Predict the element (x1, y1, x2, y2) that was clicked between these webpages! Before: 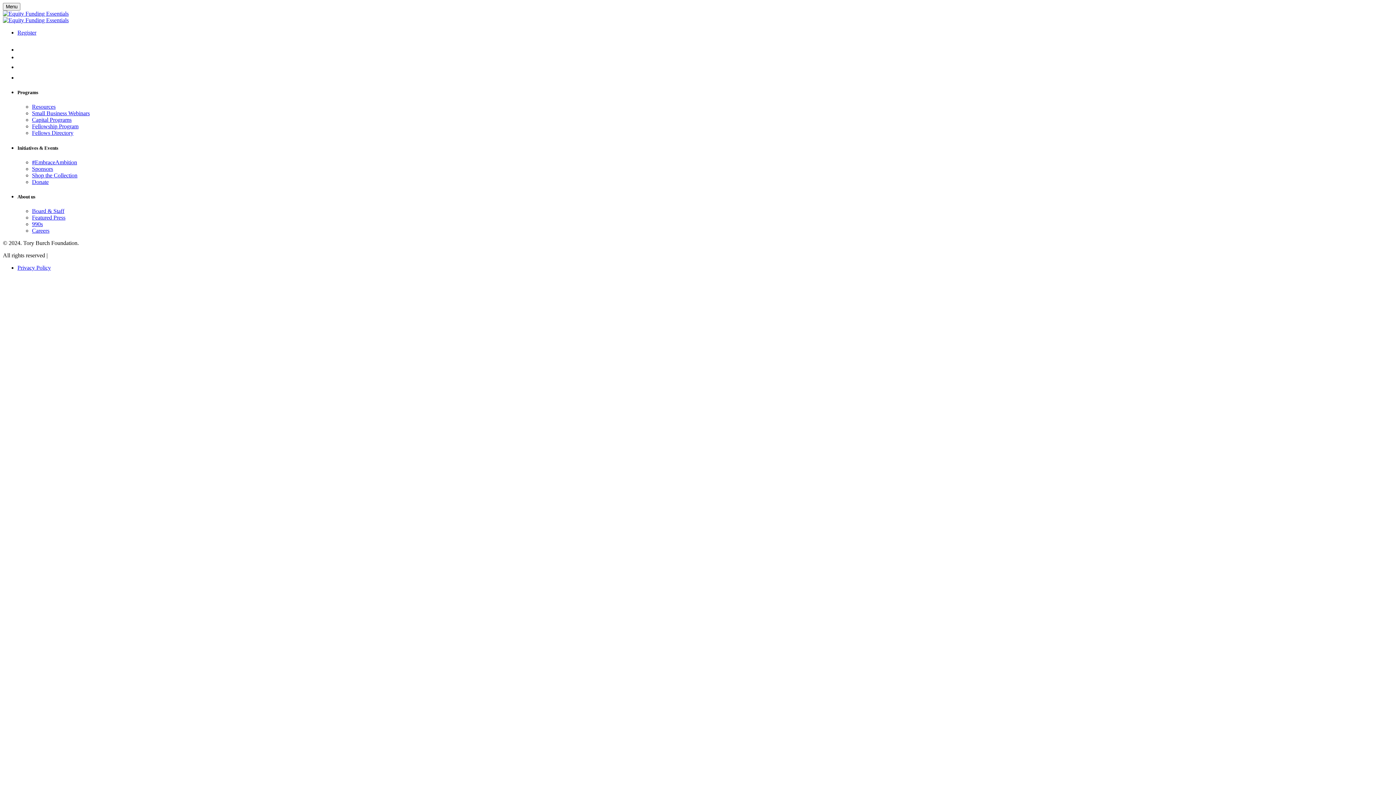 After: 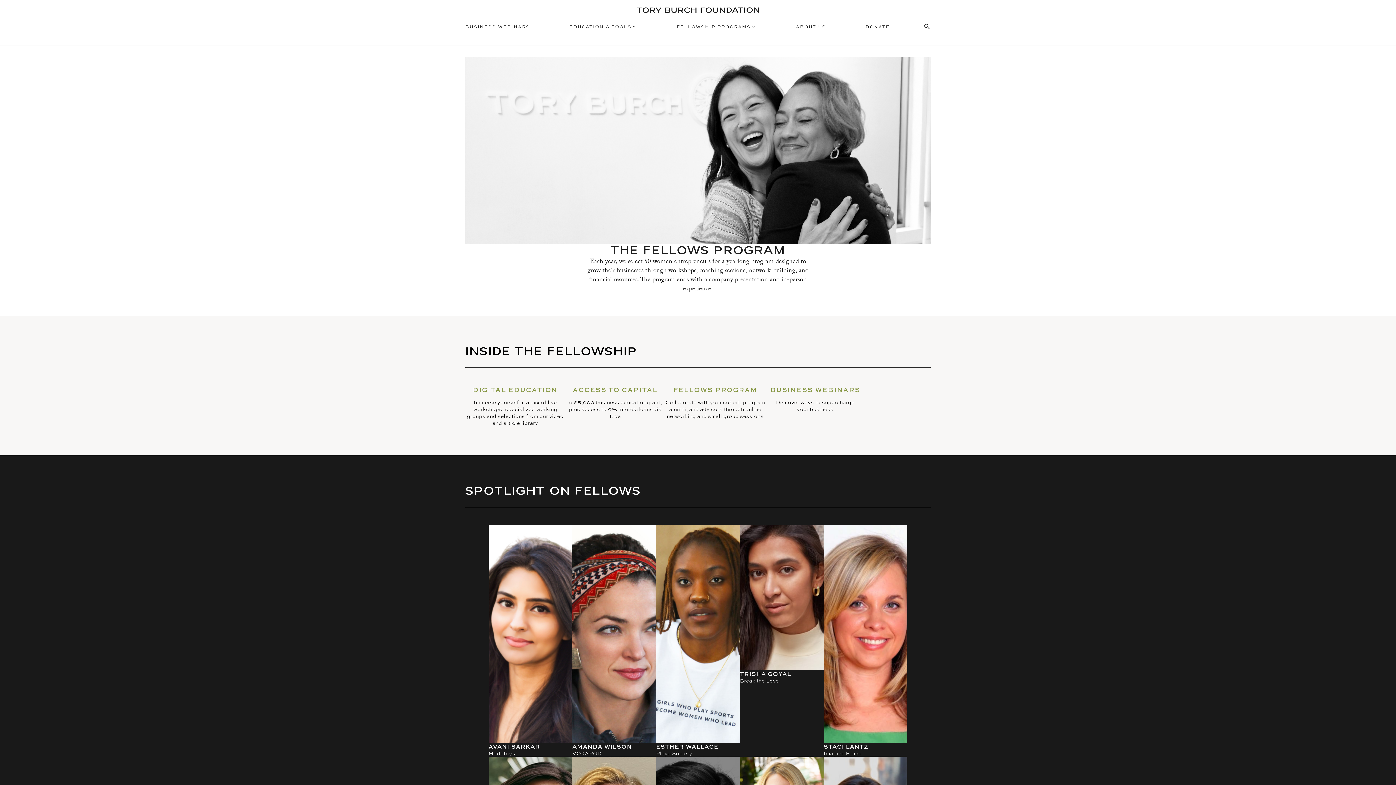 Action: label: Fellowship Program bbox: (32, 123, 78, 129)